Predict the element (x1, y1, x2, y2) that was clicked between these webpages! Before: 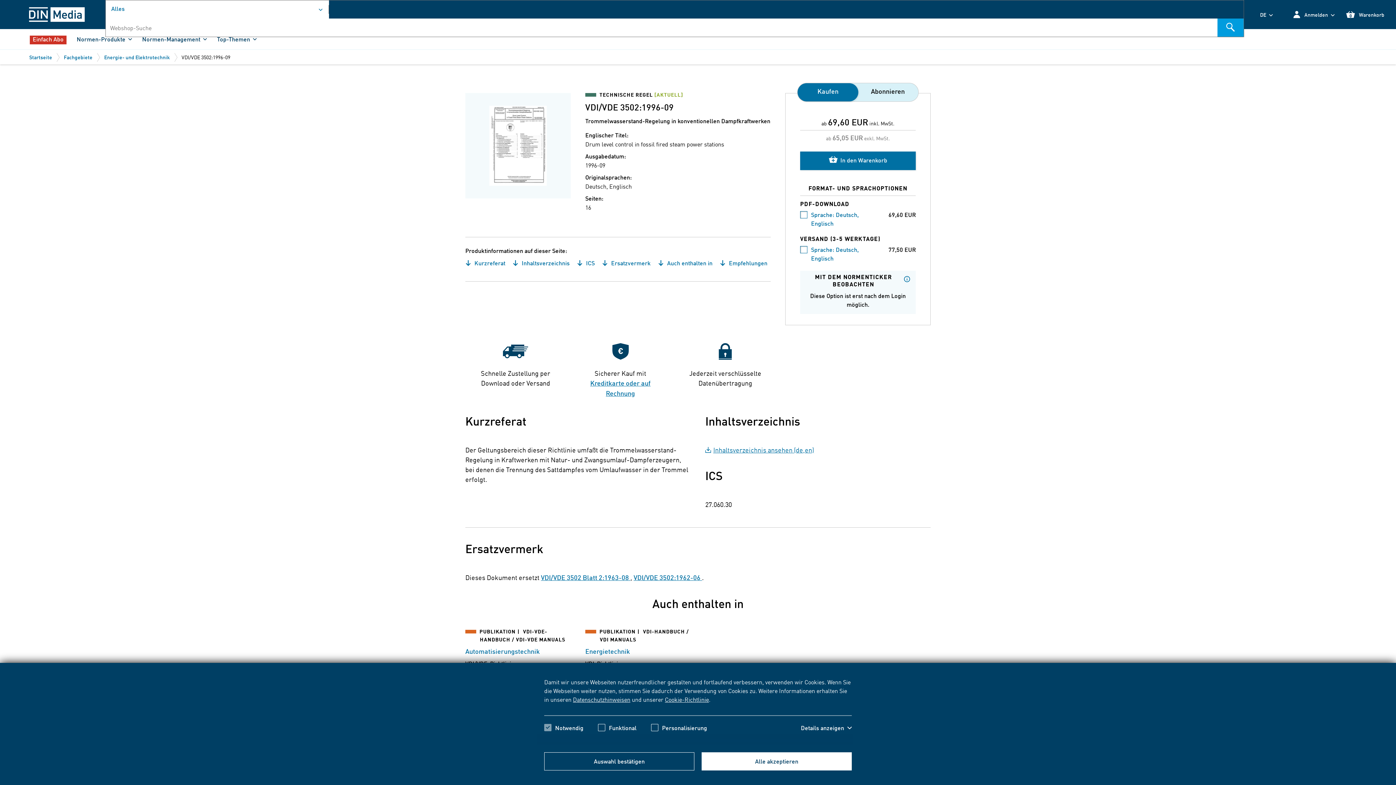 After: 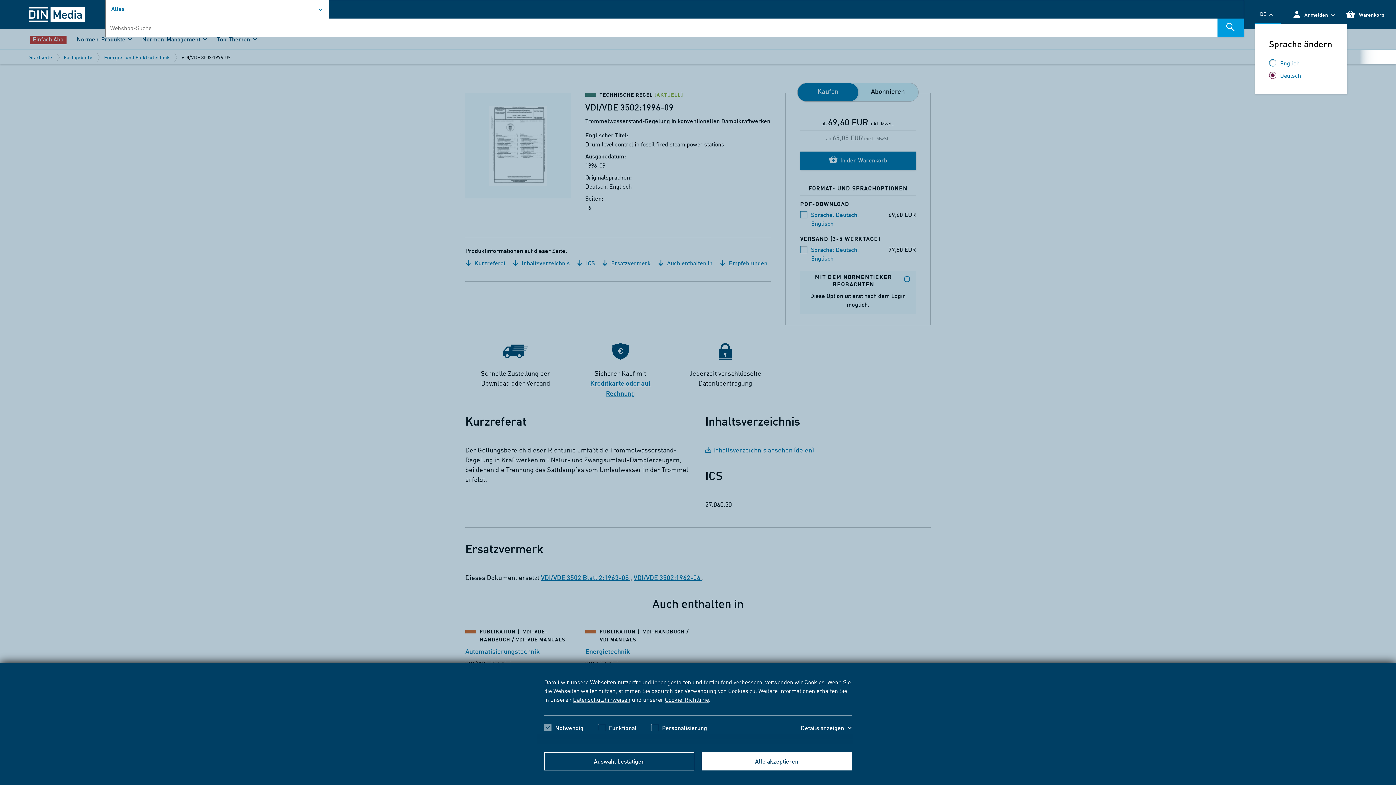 Action: label: DE bbox: (1254, 5, 1281, 23)